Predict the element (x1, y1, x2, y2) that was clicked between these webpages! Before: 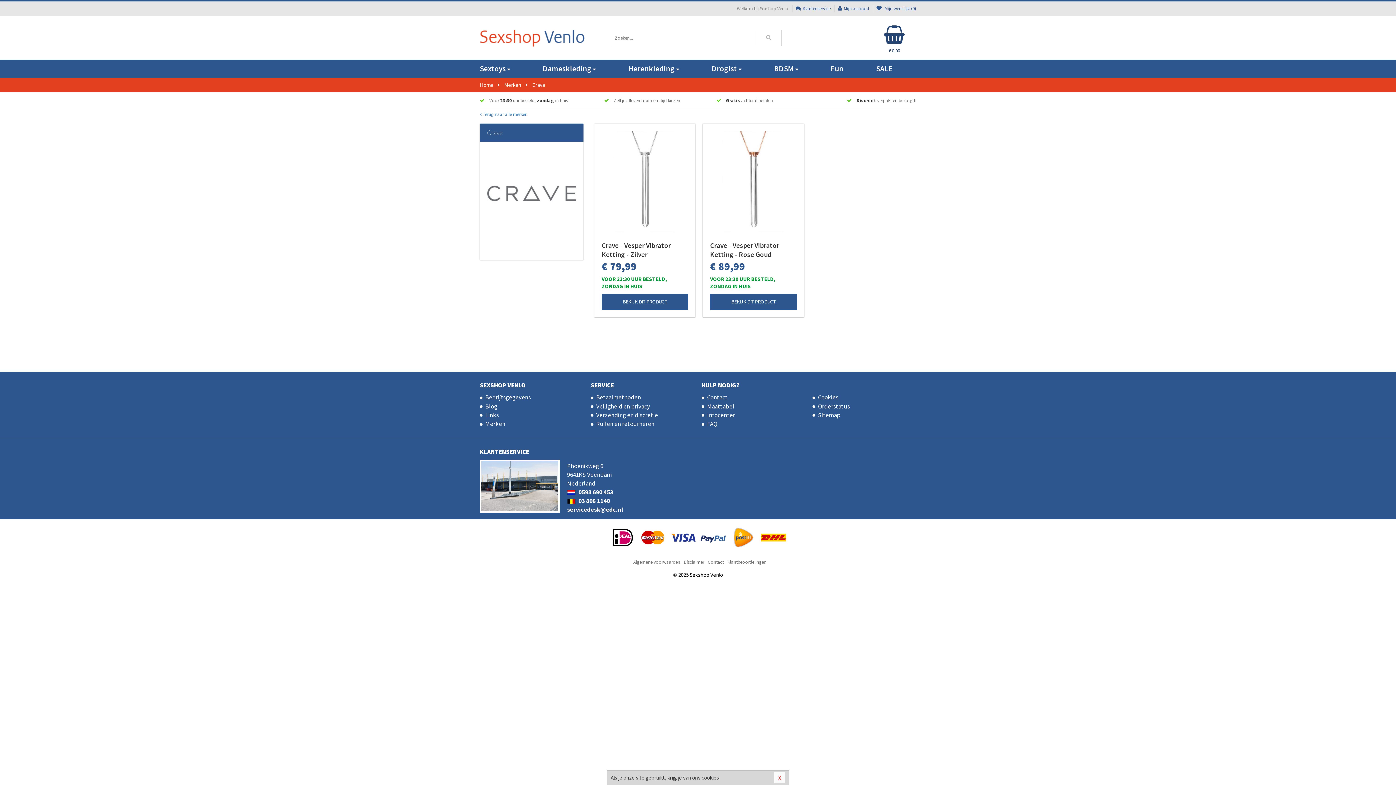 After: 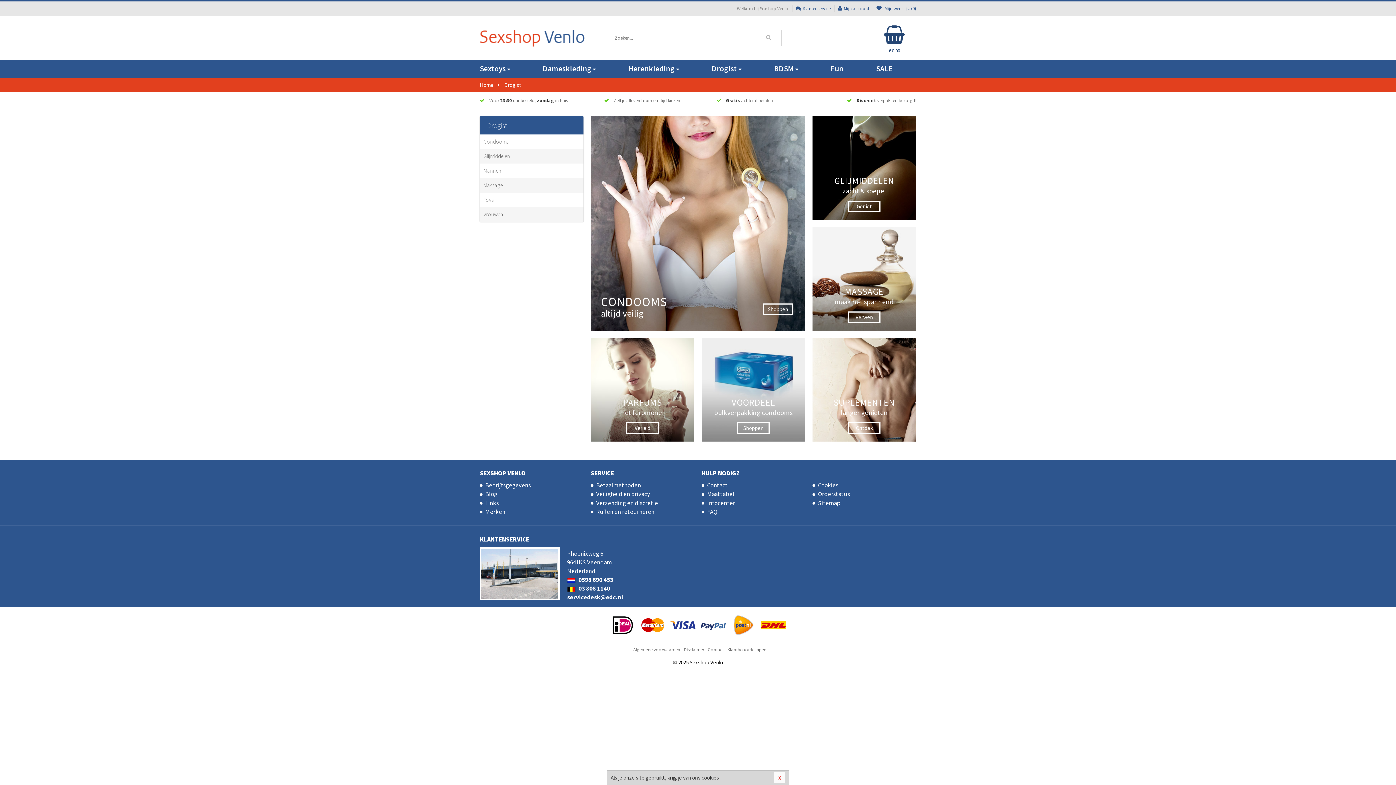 Action: bbox: (702, 59, 764, 77) label: Drogist